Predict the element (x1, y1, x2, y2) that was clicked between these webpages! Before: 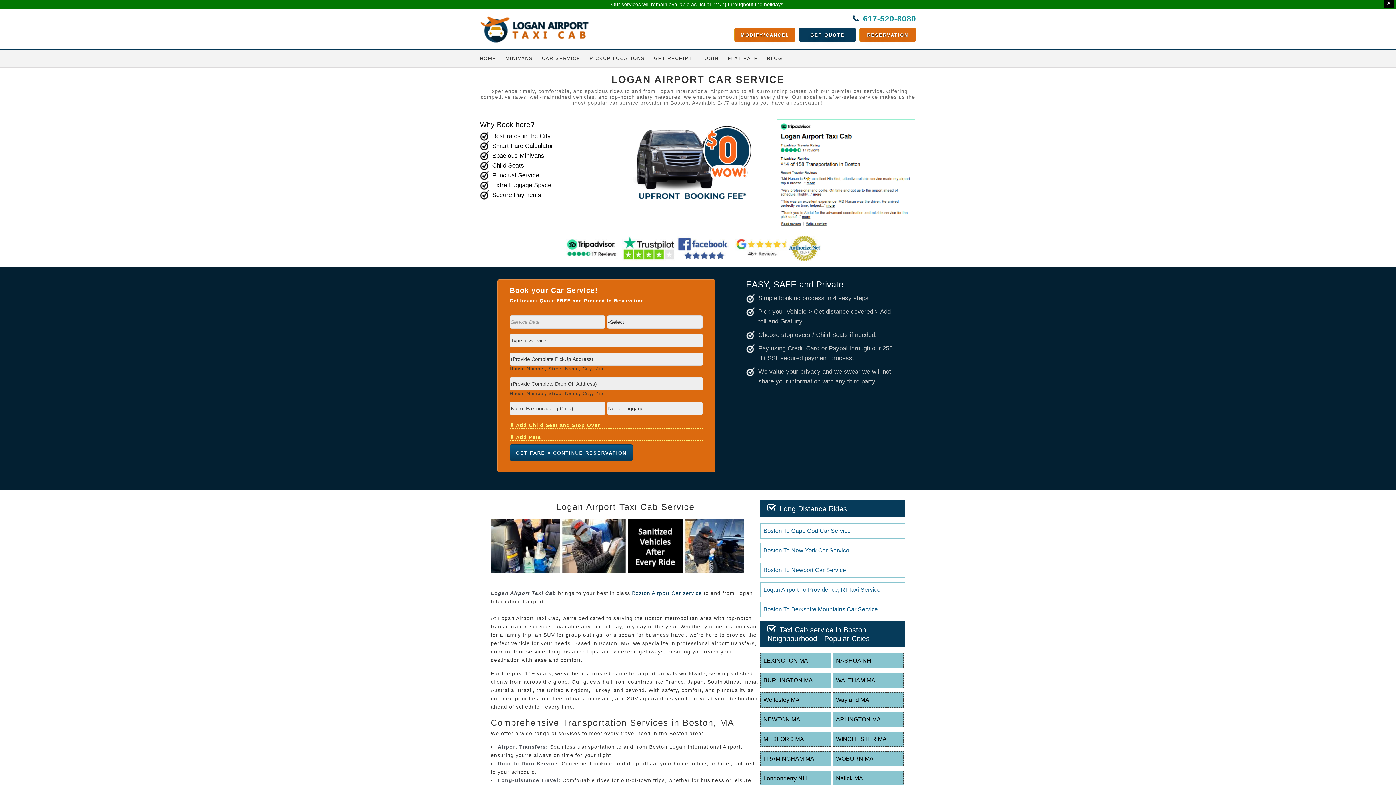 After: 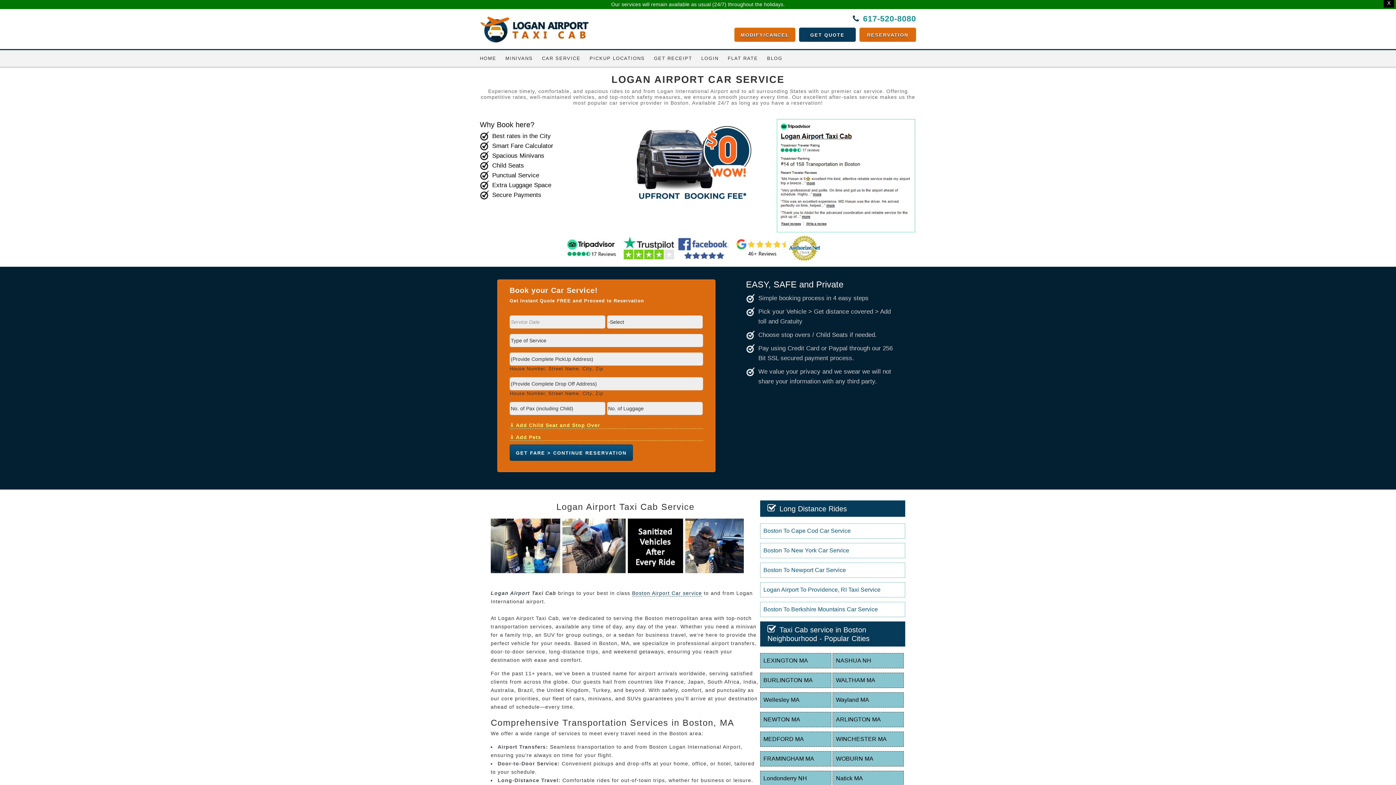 Action: bbox: (480, 41, 593, 47)